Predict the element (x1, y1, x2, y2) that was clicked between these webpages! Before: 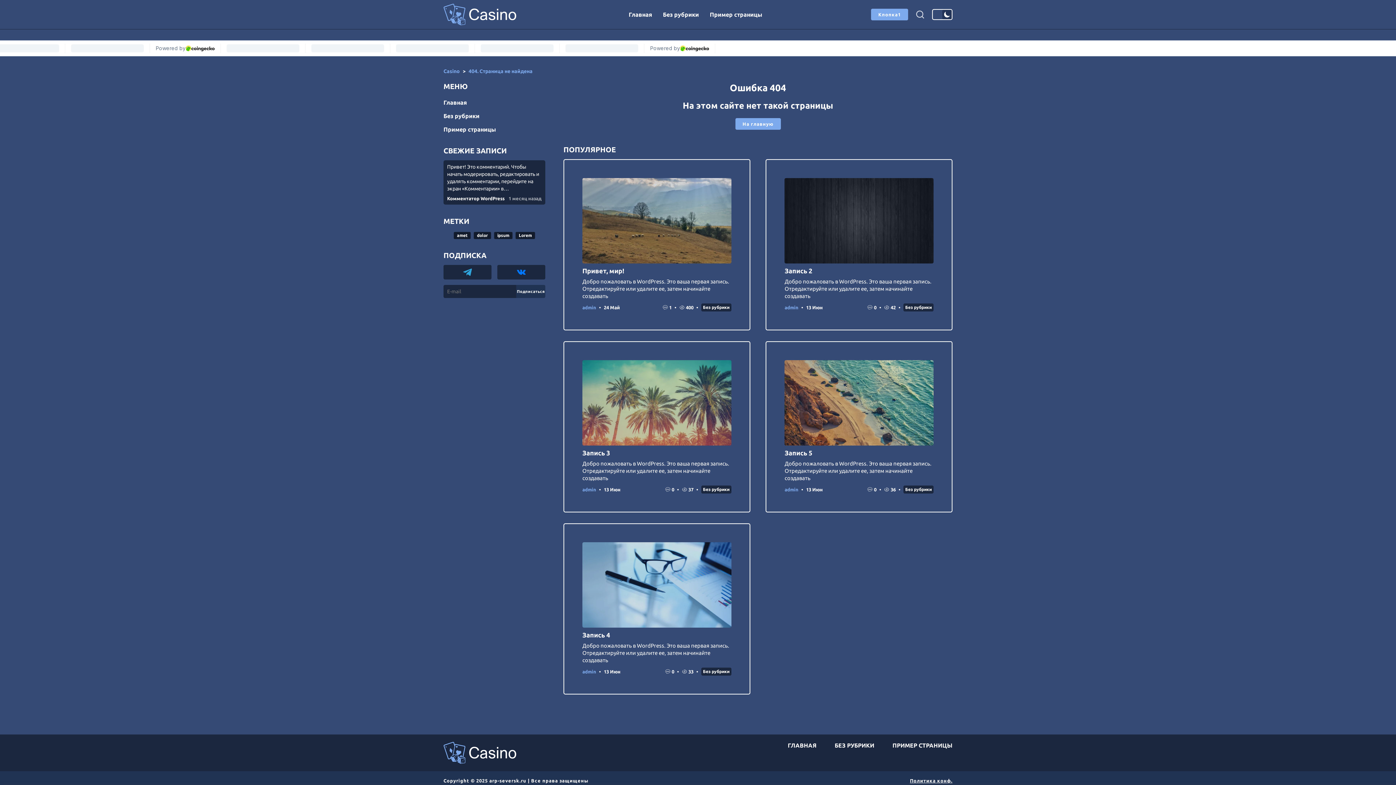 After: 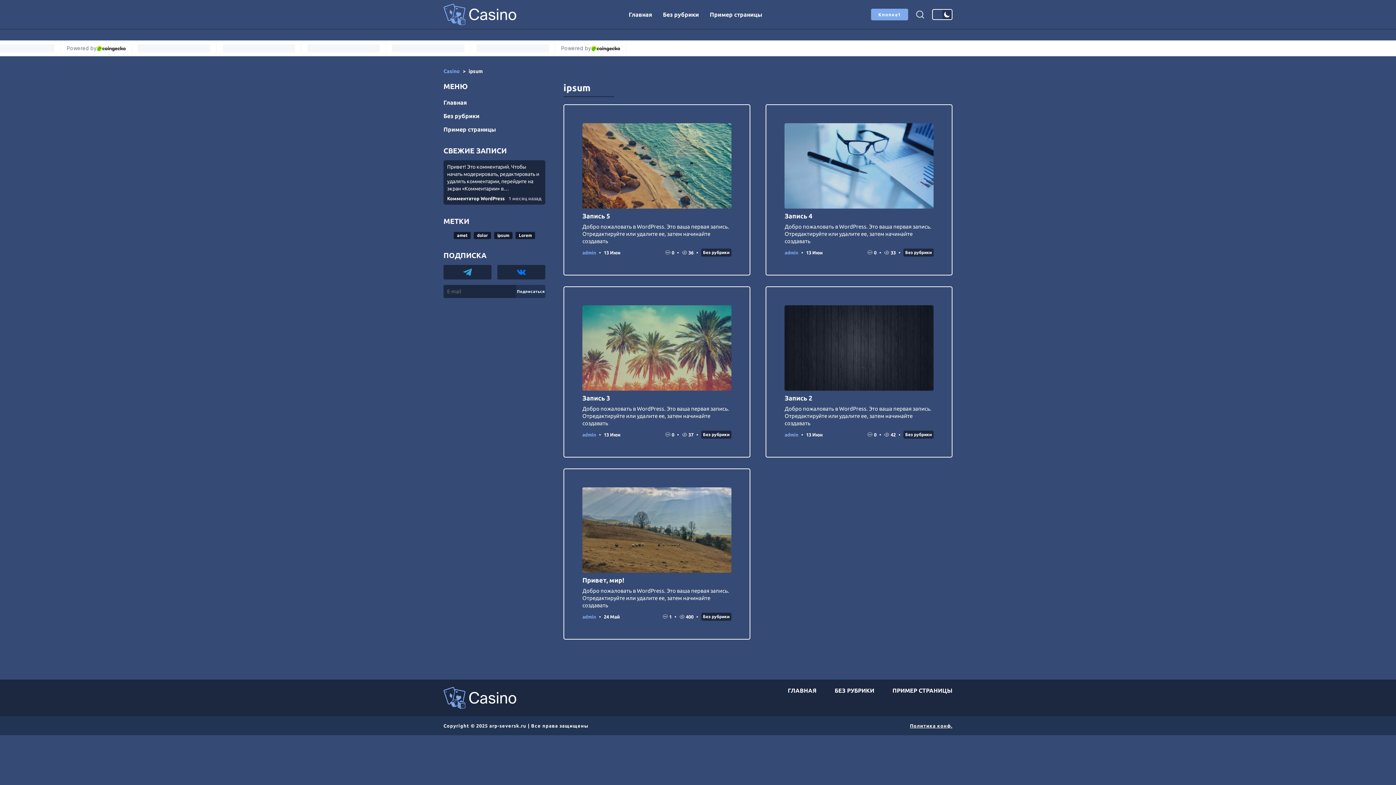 Action: bbox: (494, 232, 512, 239) label: ipsum (5 элементов)